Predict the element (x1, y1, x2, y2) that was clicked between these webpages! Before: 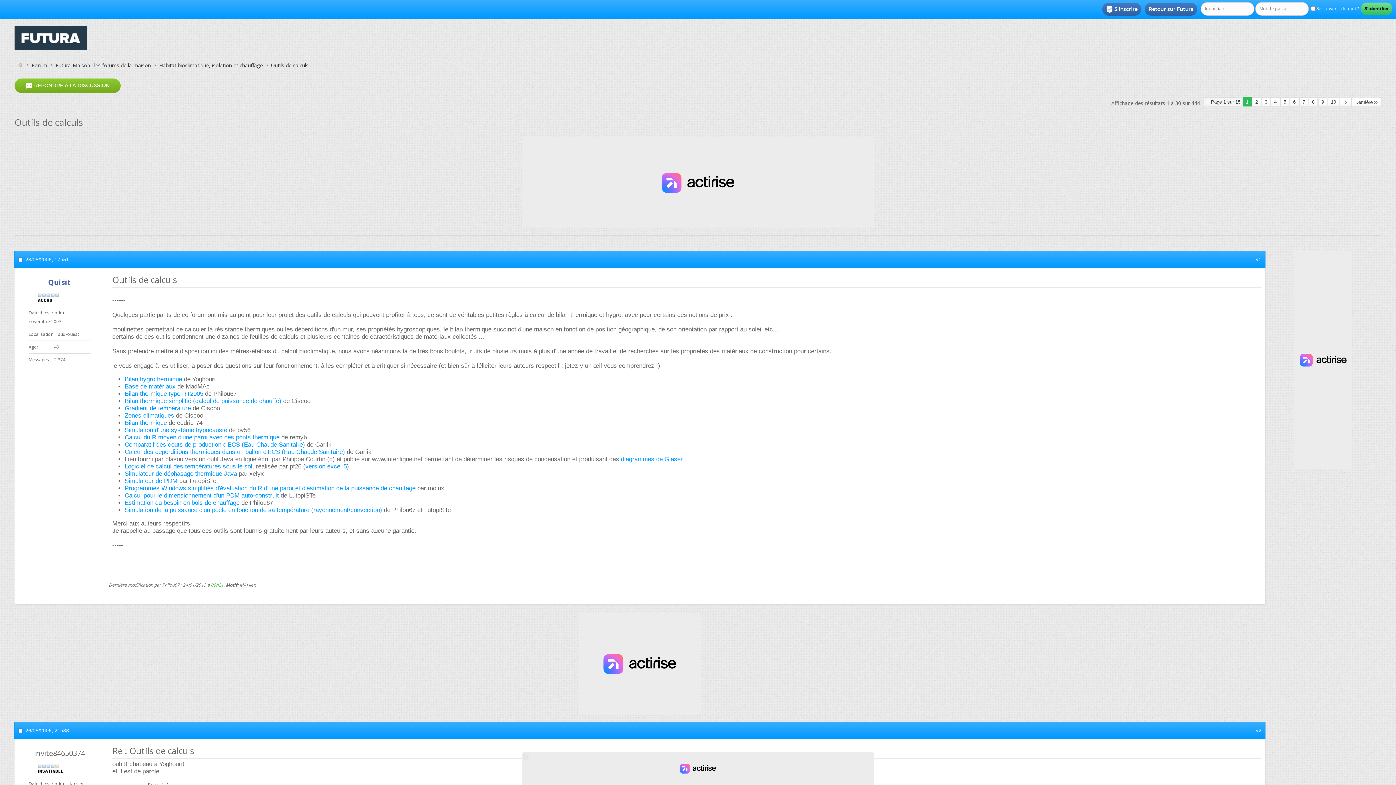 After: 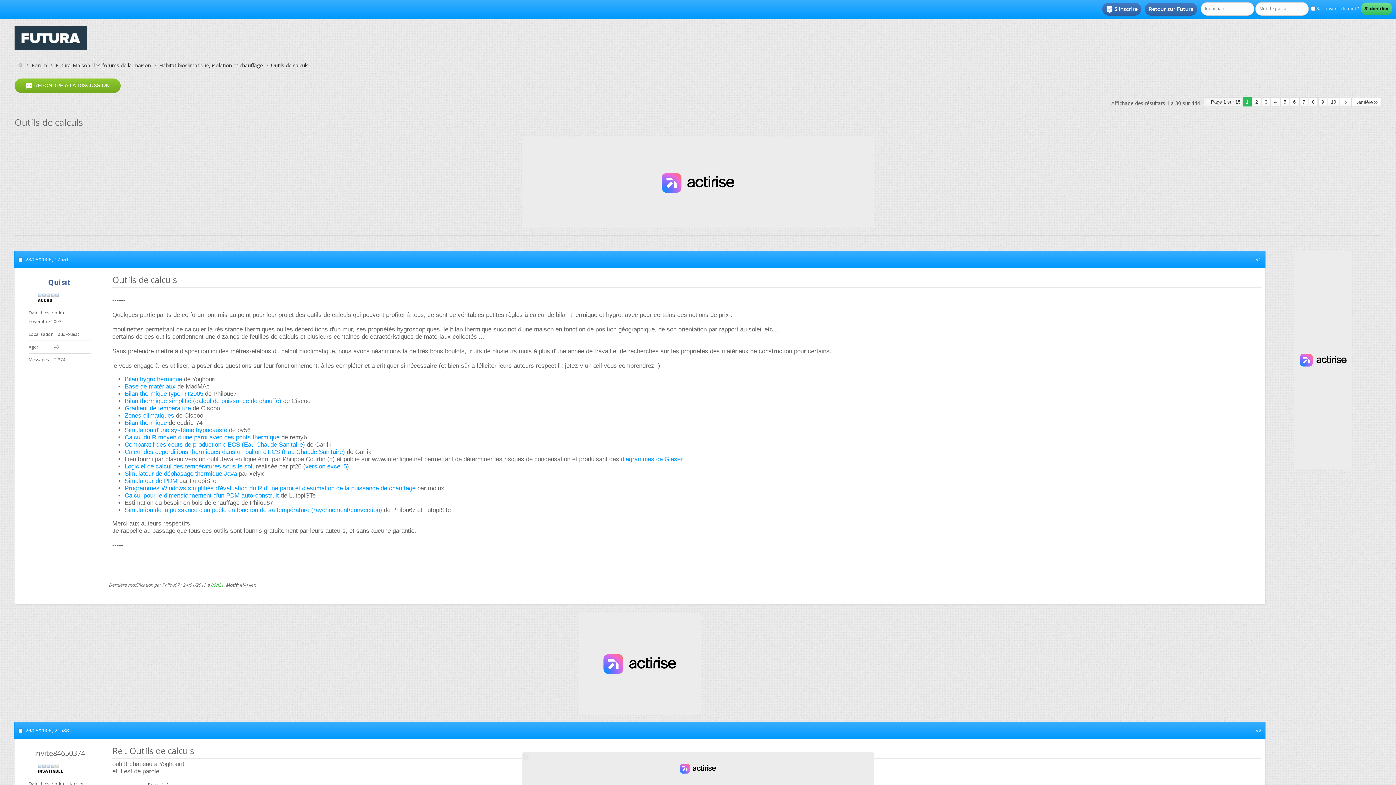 Action: label: Estimation du besoin en bois de chauffage bbox: (124, 499, 239, 506)